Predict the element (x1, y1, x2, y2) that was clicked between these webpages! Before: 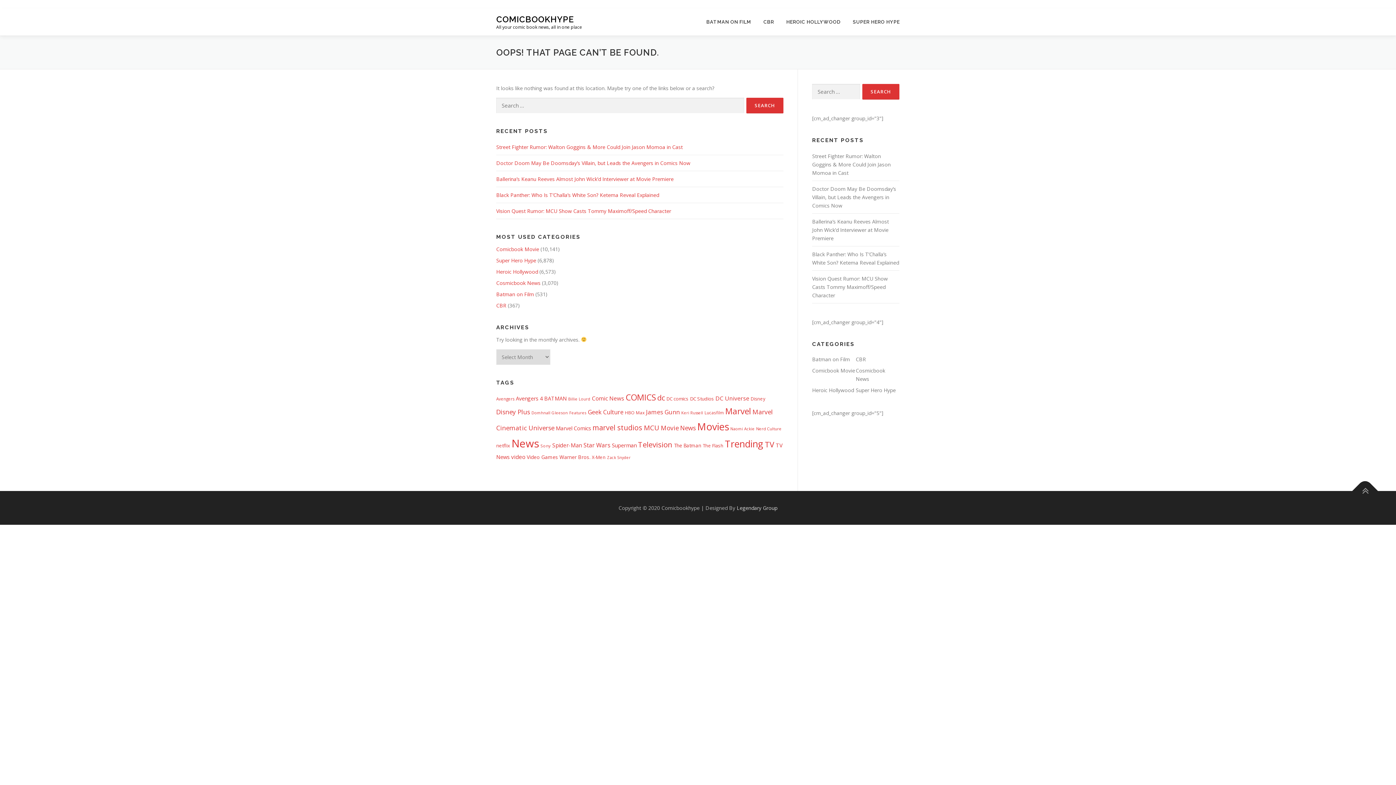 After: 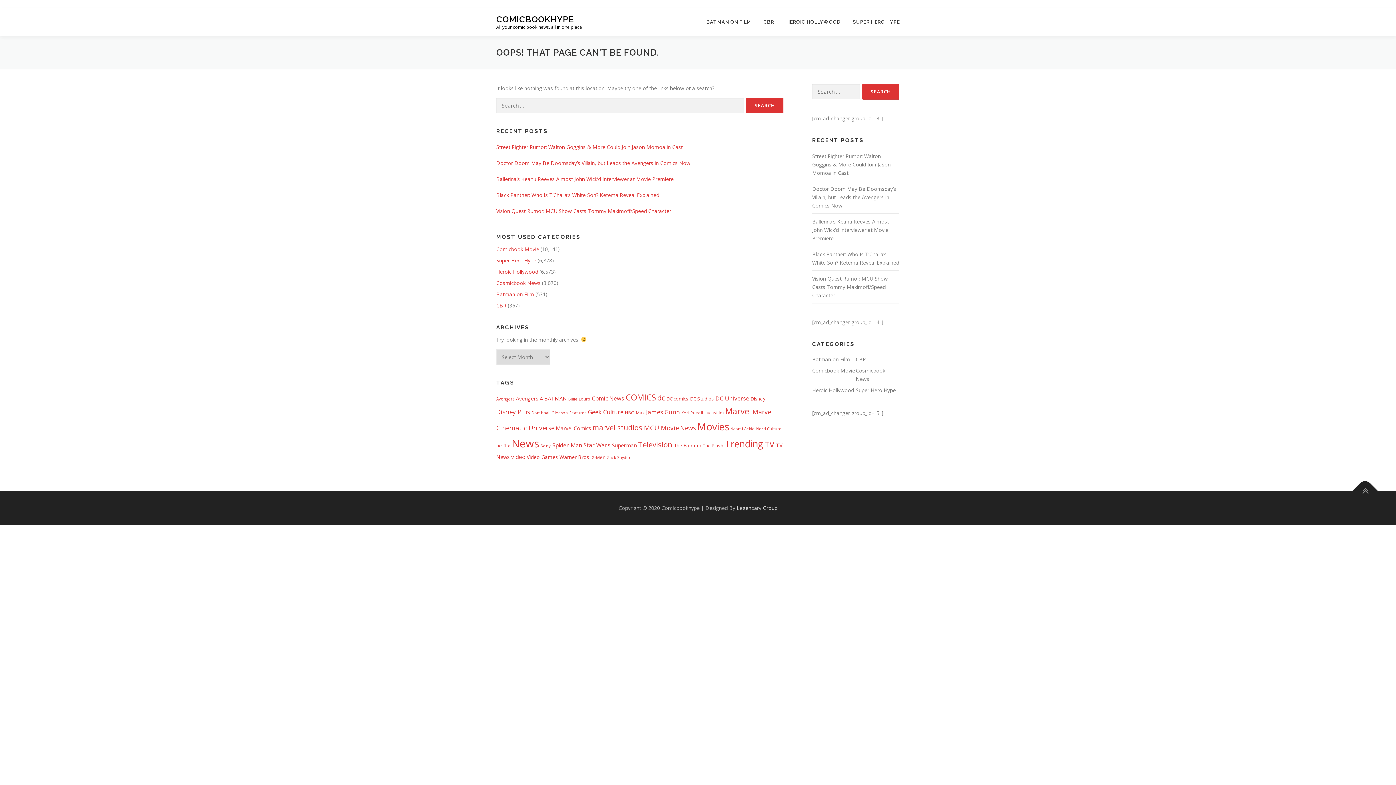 Action: bbox: (496, 14, 574, 24) label: COMICBOOKHYPE